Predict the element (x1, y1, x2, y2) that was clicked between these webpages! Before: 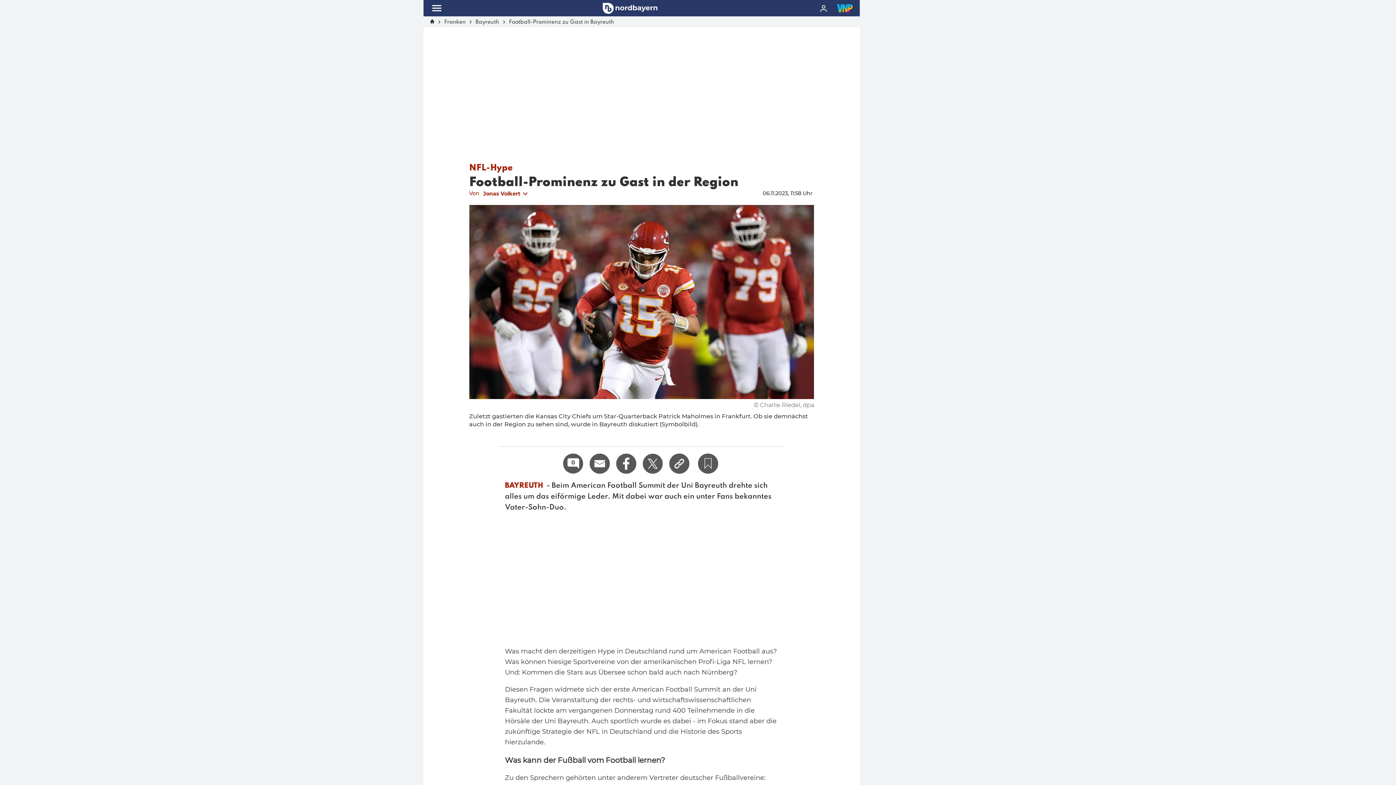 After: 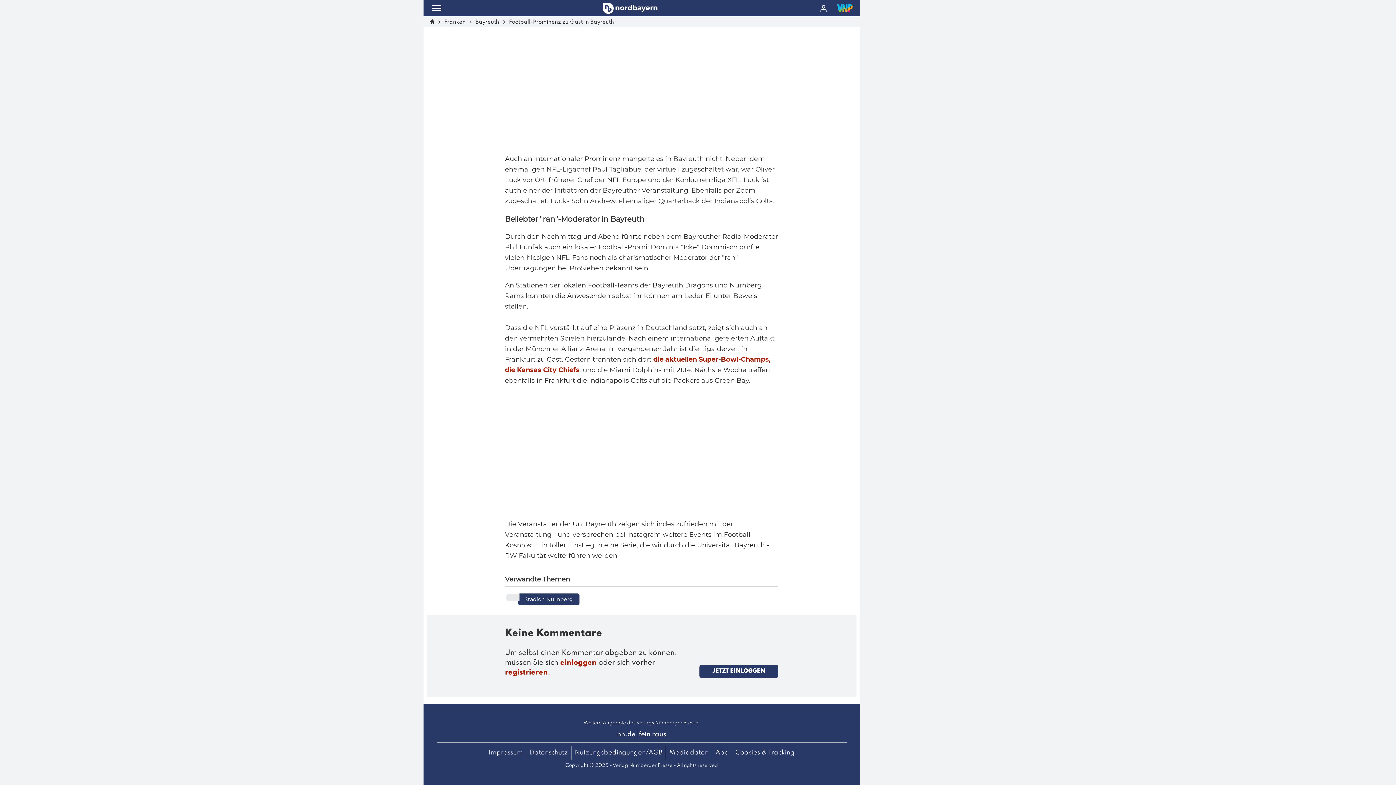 Action: label: Zu den Artikel-Kommentaren springen bbox: (563, 453, 583, 473)